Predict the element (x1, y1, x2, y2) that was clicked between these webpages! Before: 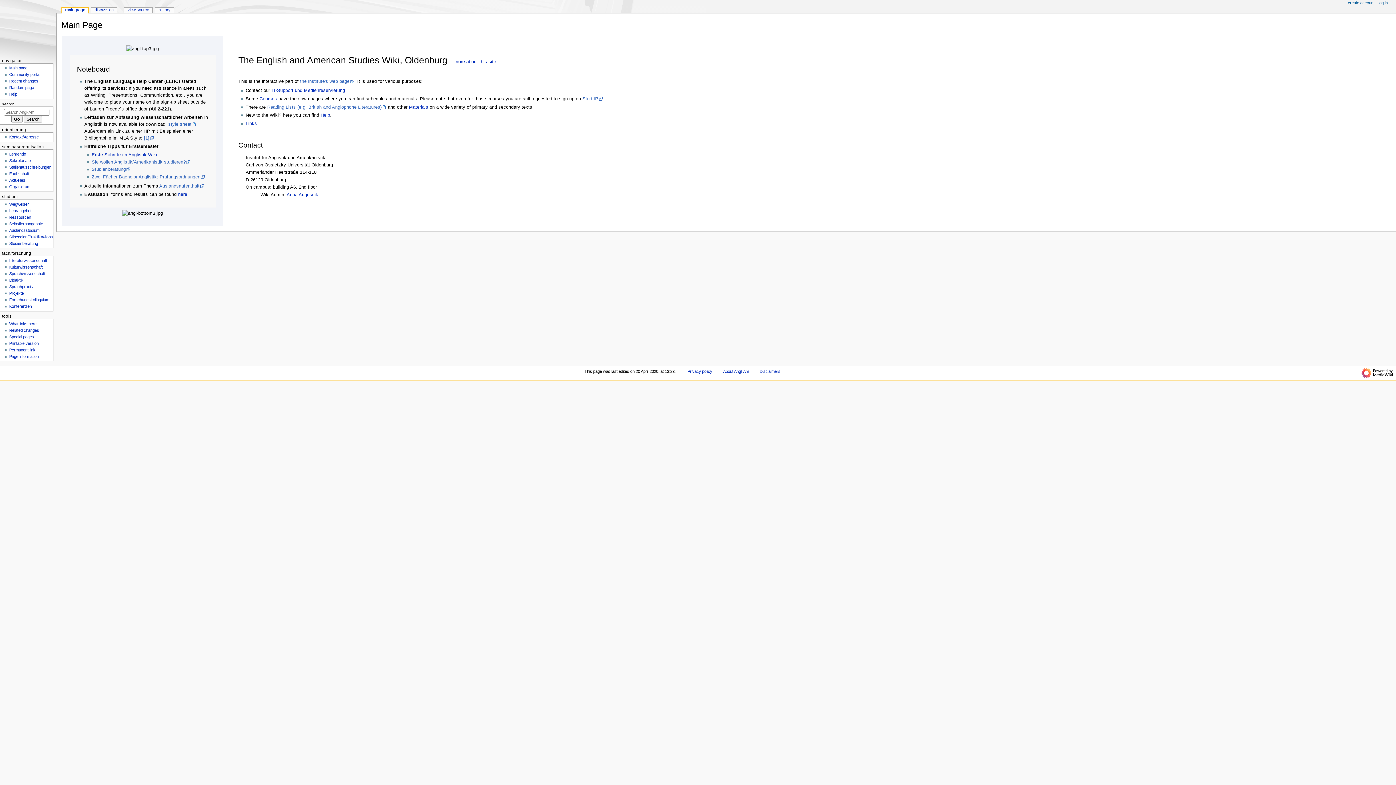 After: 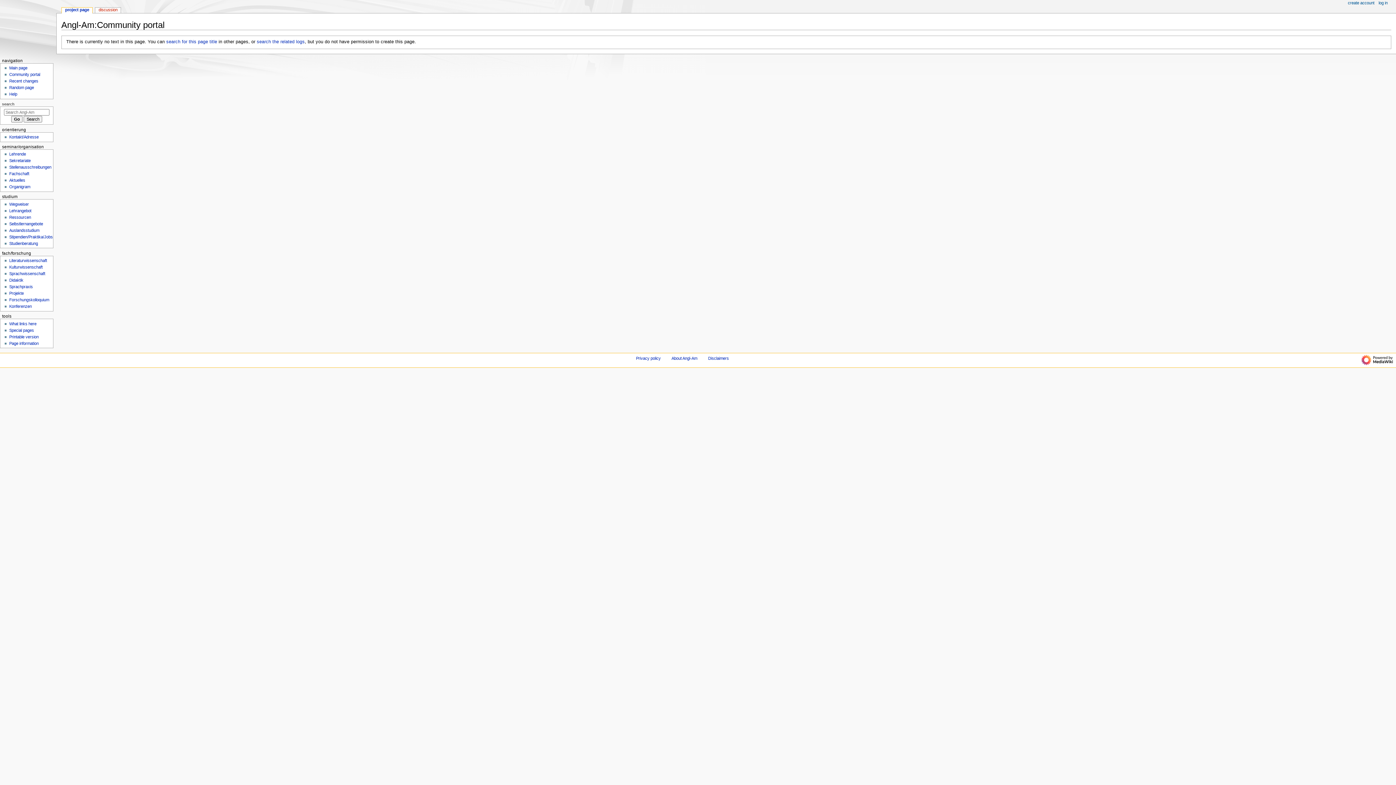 Action: label: Community portal bbox: (17, 499, 59, 505)